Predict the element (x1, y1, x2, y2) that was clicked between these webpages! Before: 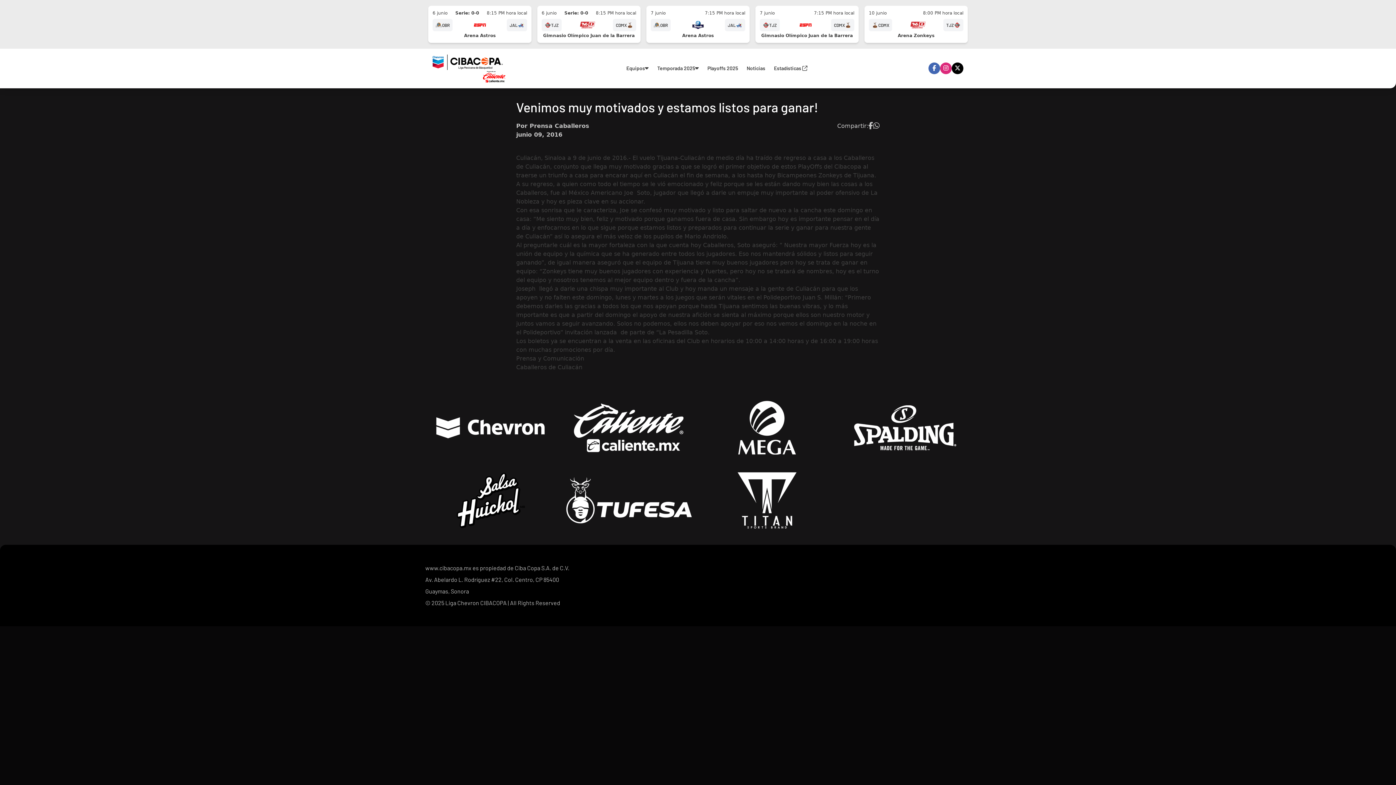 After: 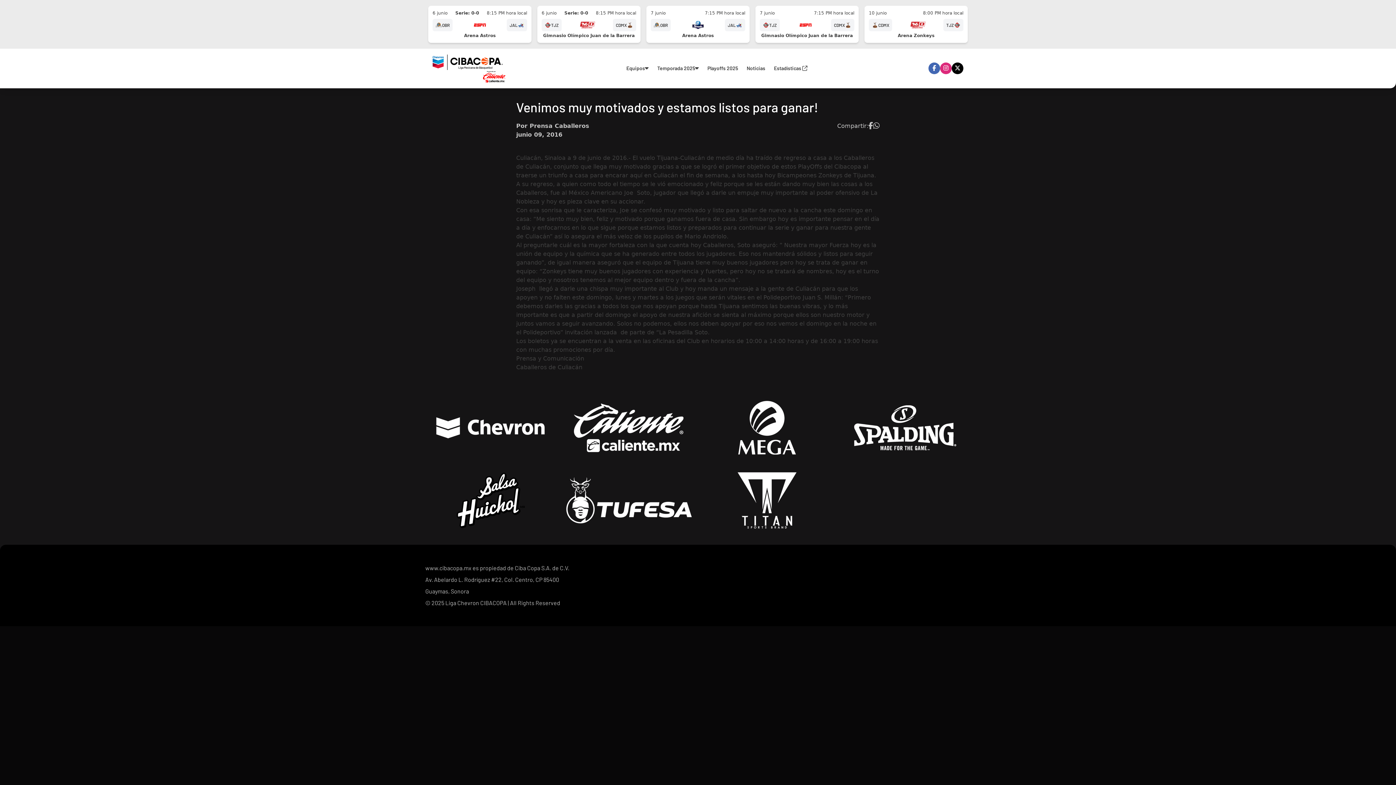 Action: bbox: (563, 467, 694, 533)